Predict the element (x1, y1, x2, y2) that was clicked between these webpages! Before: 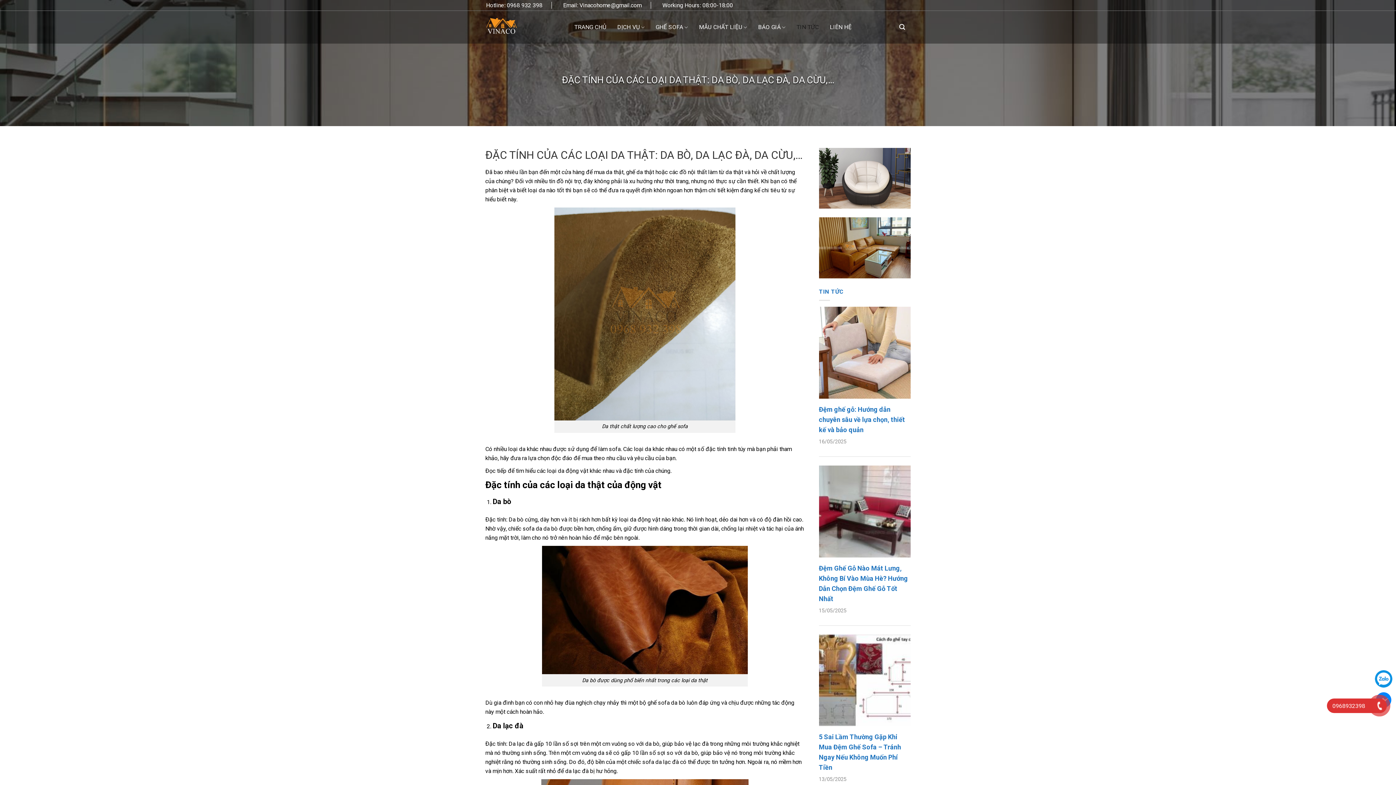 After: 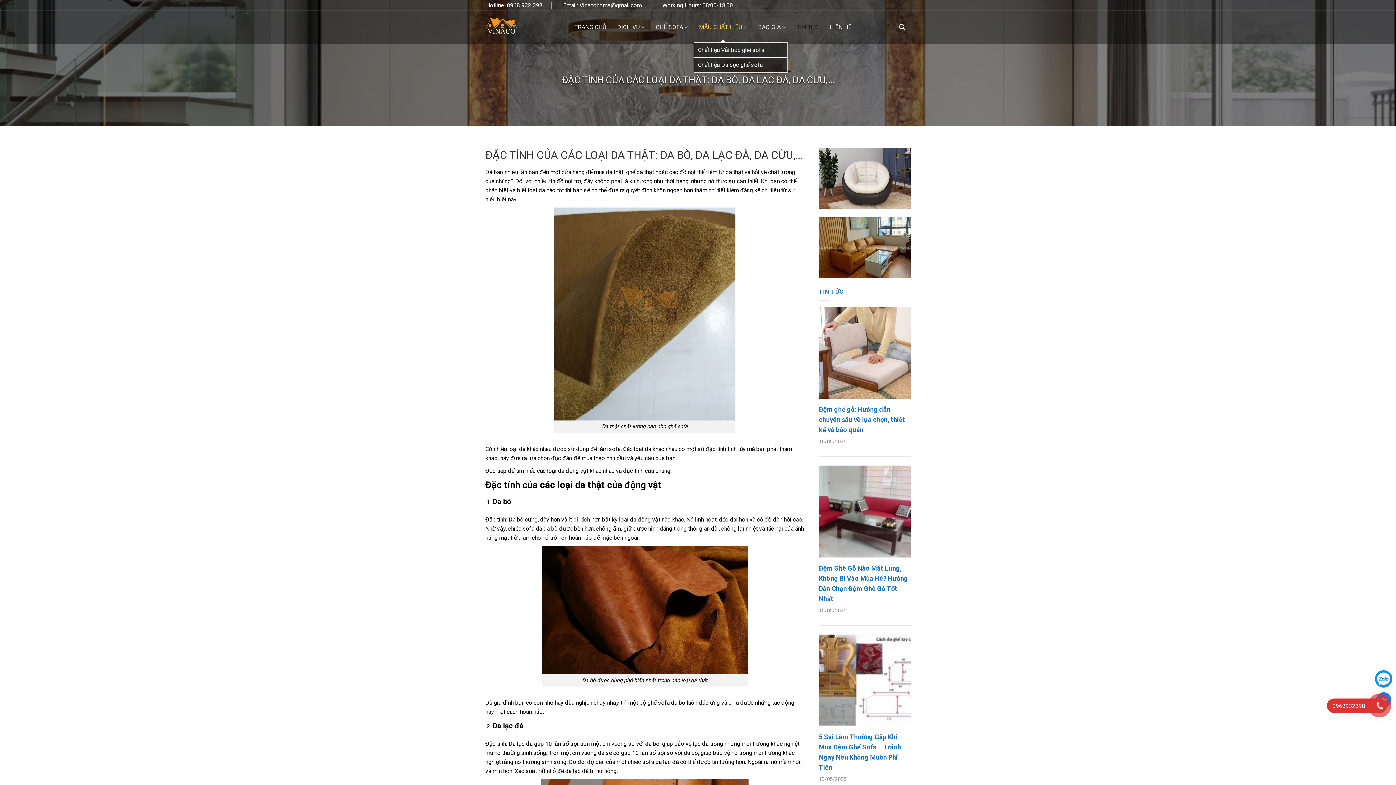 Action: bbox: (693, 12, 752, 41) label: MẪU CHẤT LIỆU